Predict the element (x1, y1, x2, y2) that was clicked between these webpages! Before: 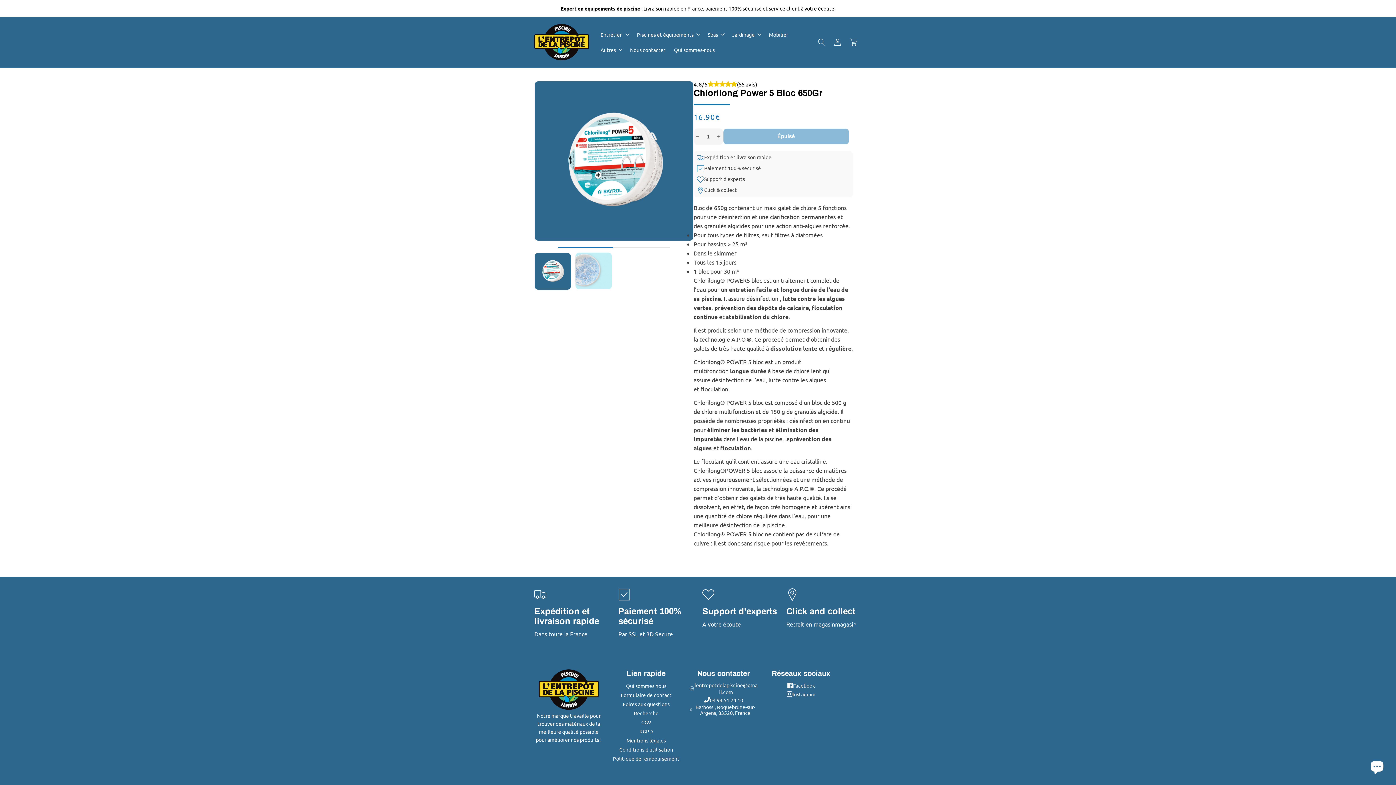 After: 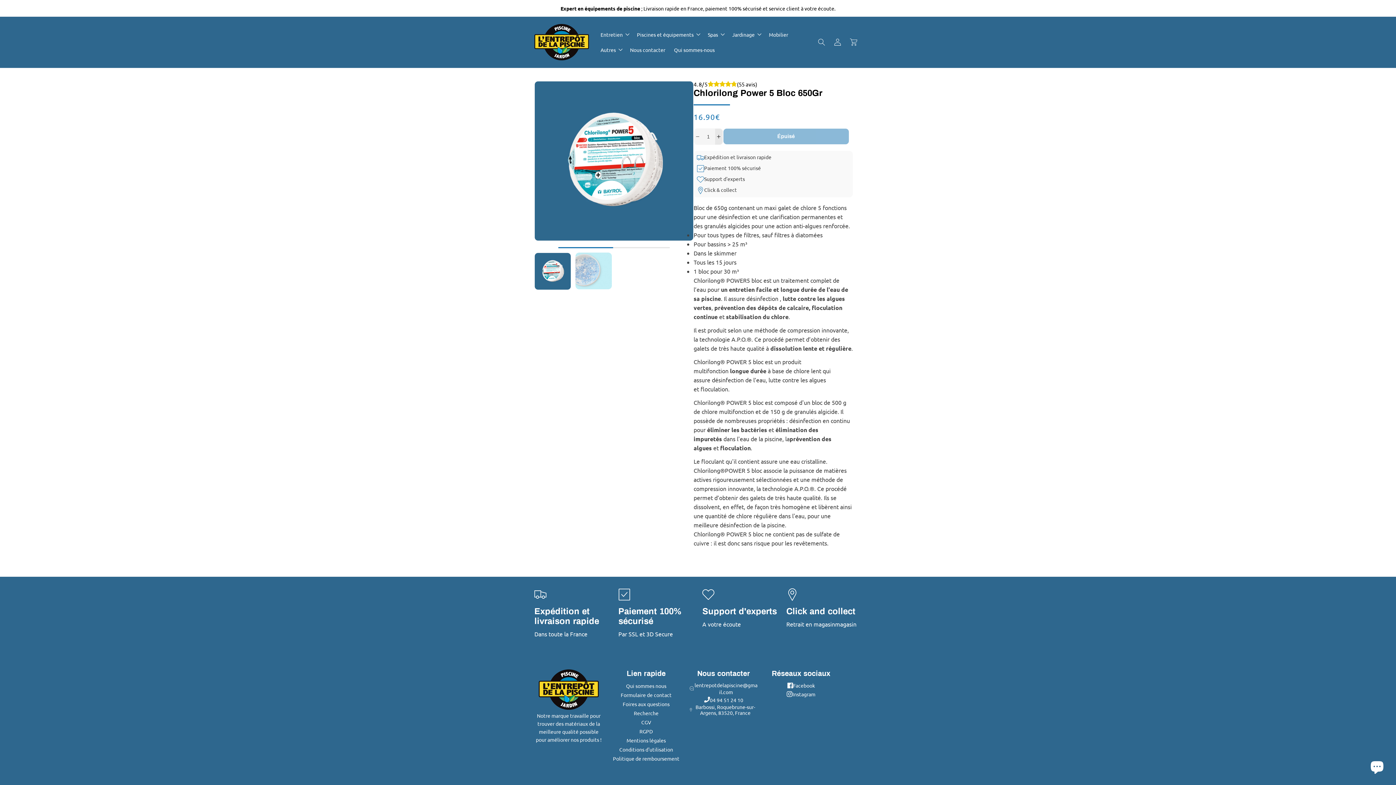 Action: label: Augmenter la quantité de Chlorilong Power 5 Bloc 650Gr bbox: (715, 128, 722, 144)